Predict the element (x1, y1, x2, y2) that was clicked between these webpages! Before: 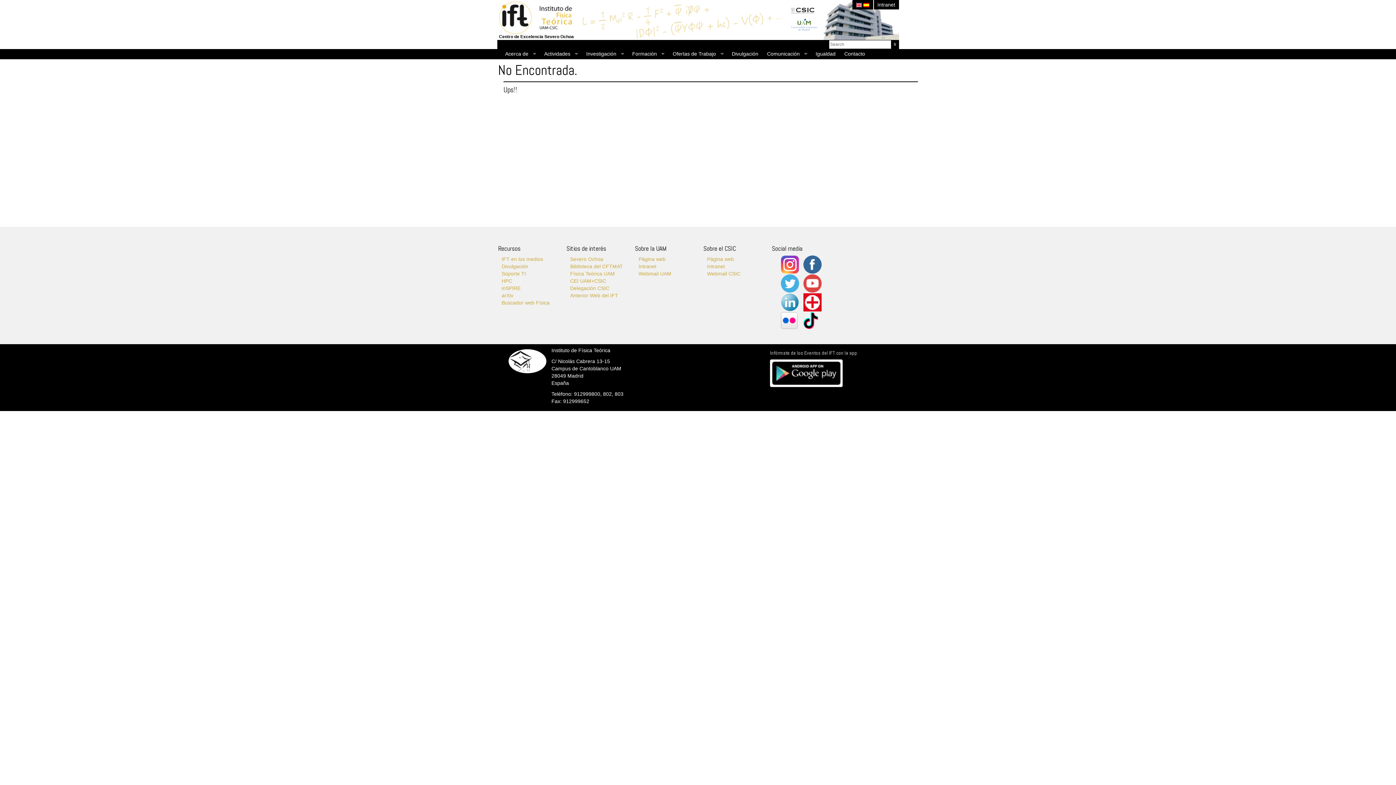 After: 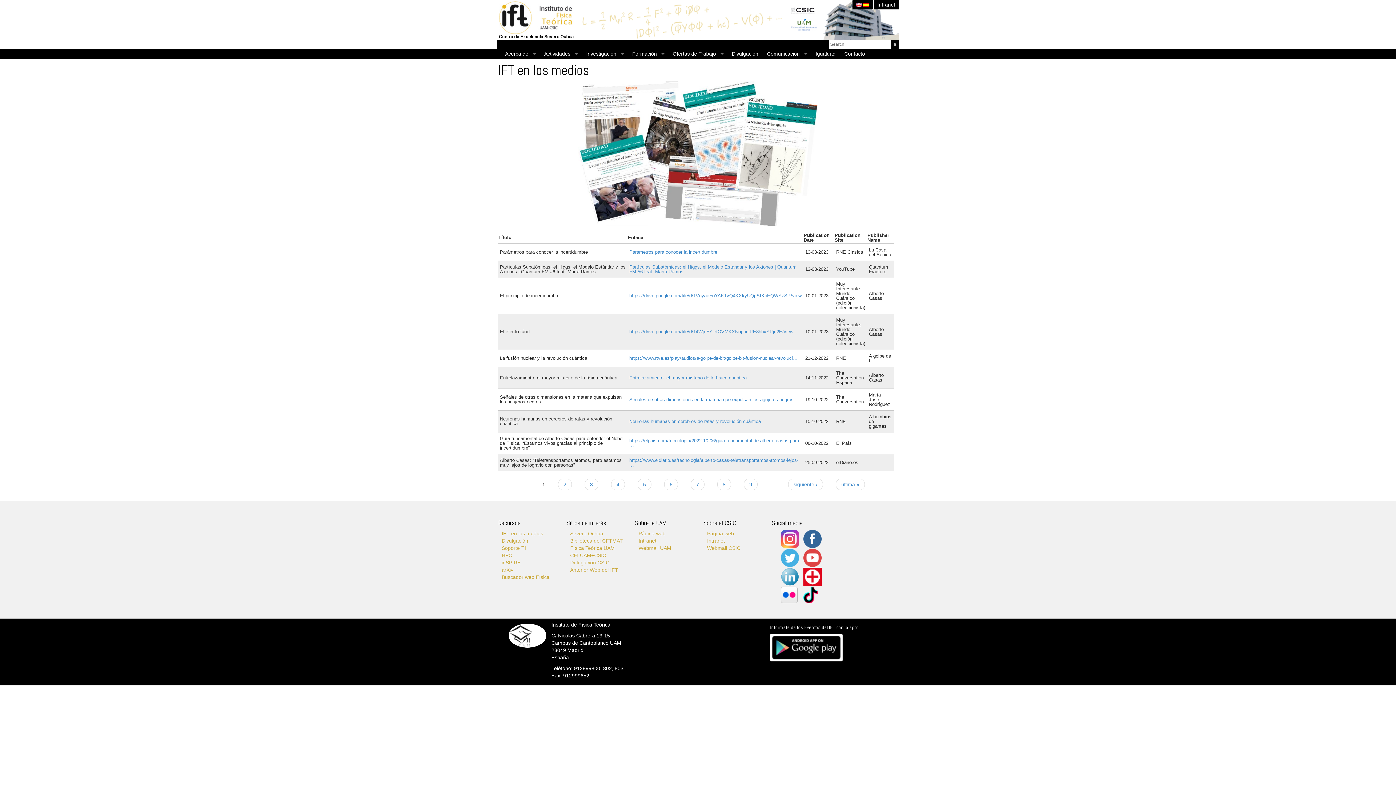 Action: label: Comunicación
» bbox: (762, 49, 811, 59)